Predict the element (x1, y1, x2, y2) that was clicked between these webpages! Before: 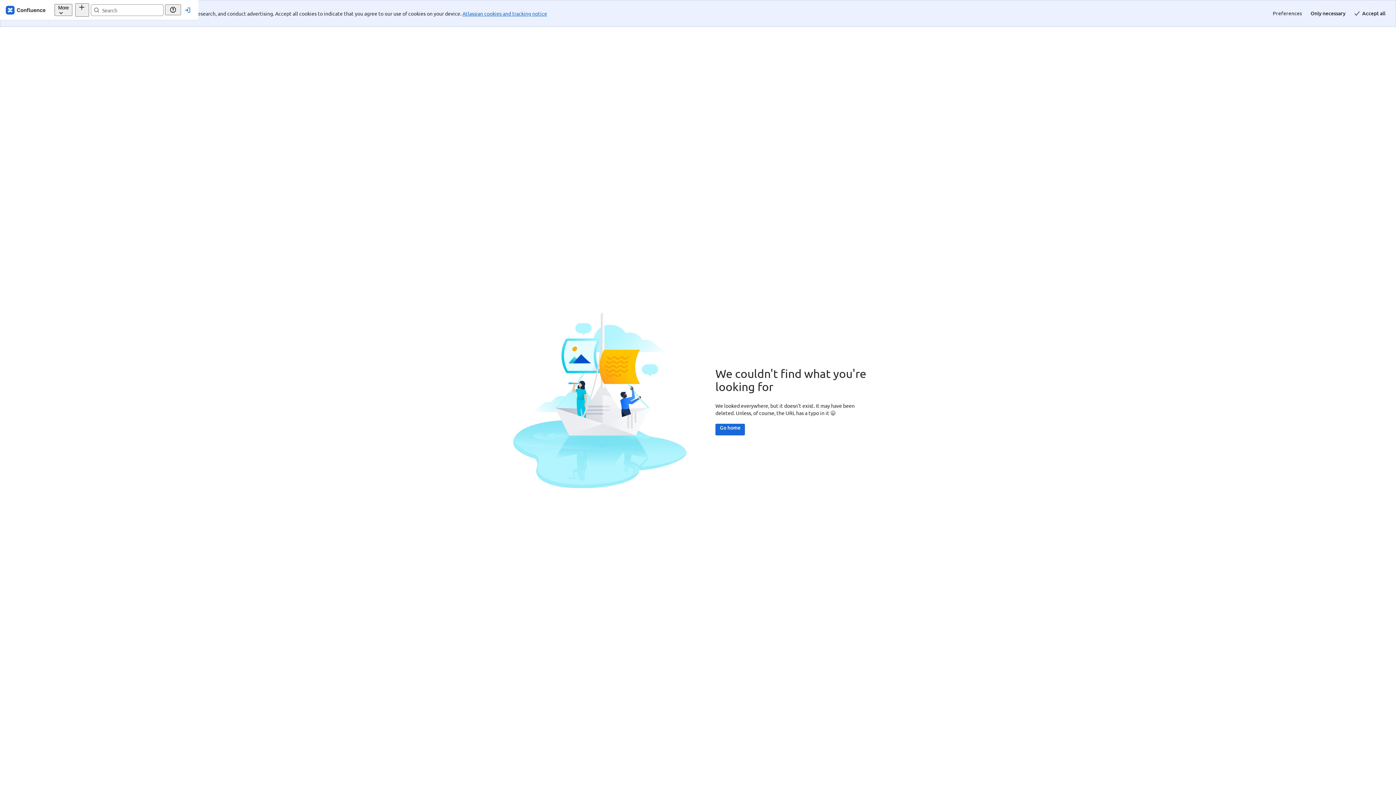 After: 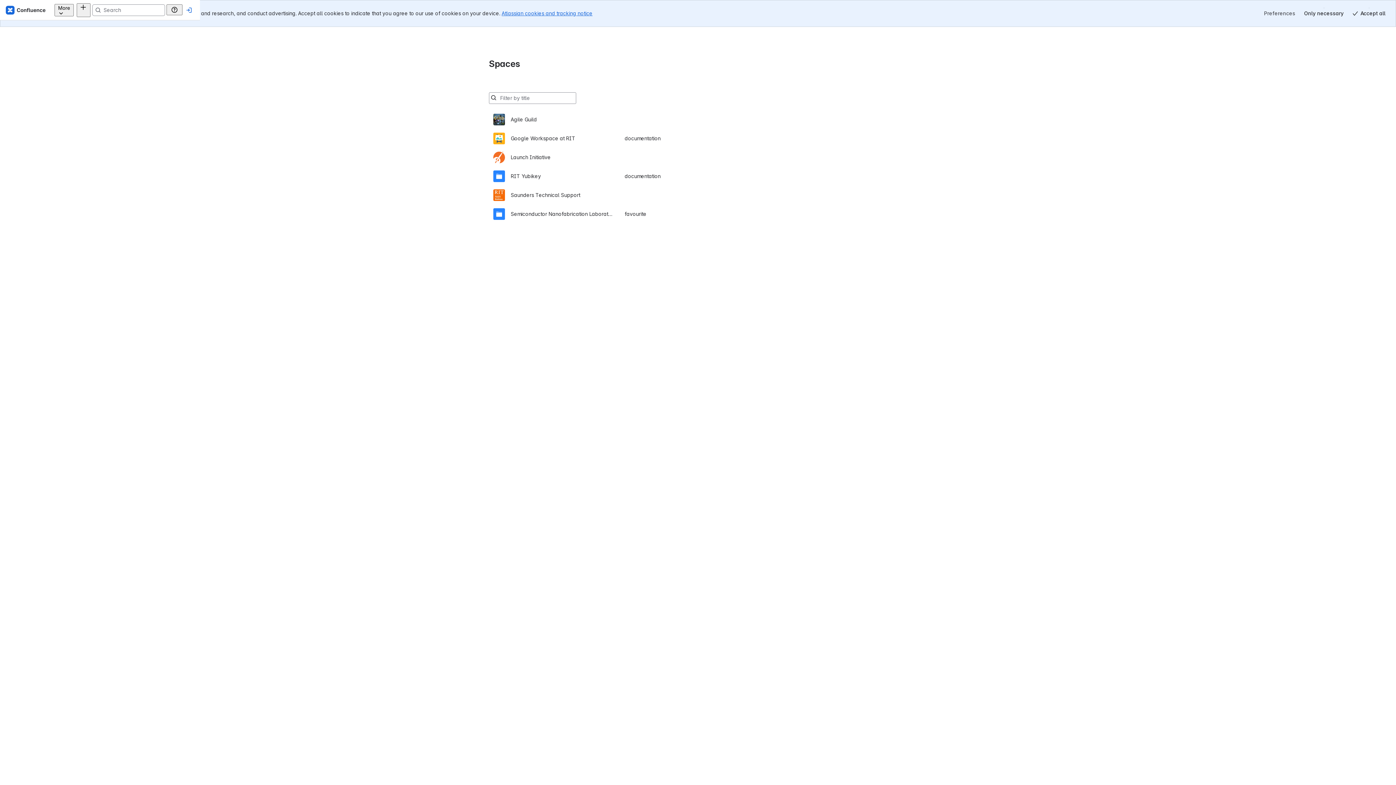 Action: label: Go home bbox: (629, 397, 658, 408)